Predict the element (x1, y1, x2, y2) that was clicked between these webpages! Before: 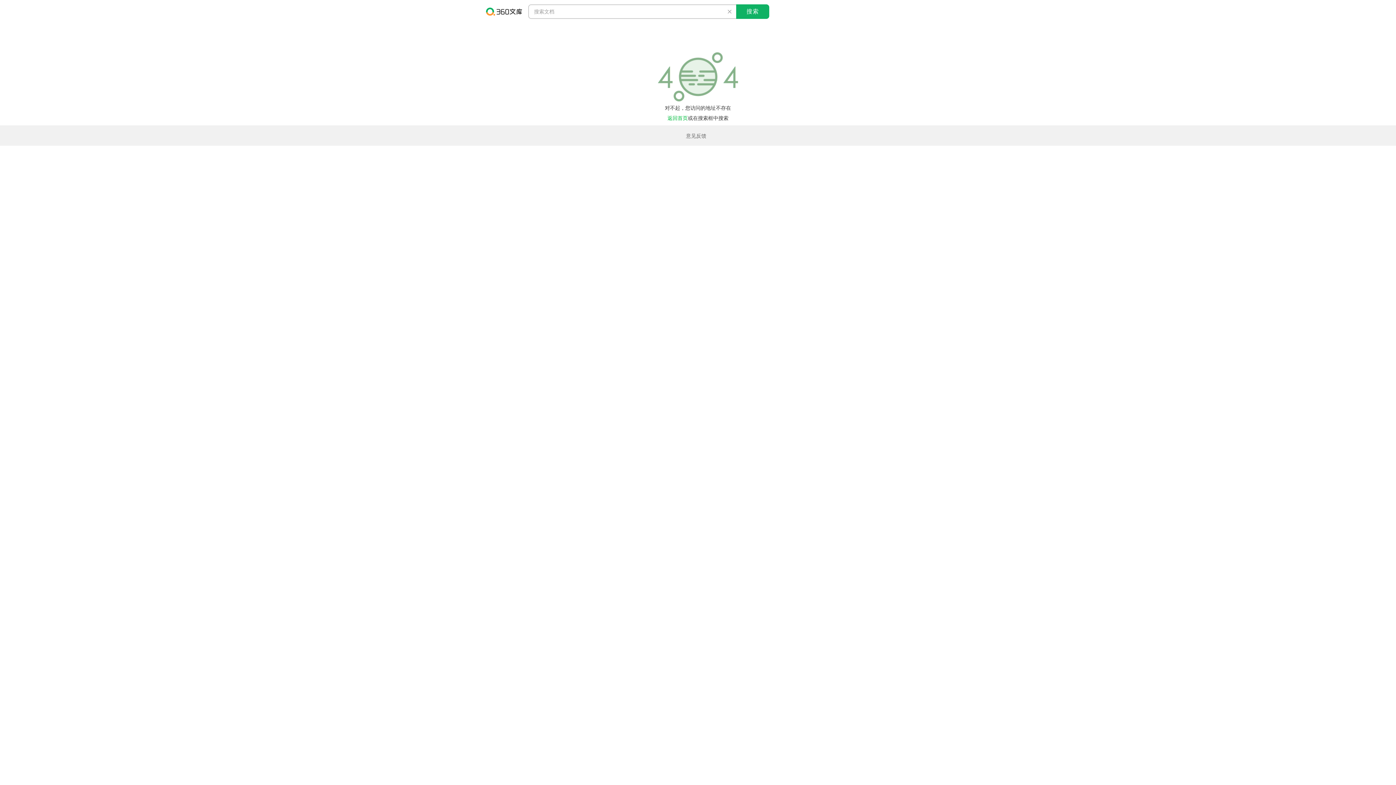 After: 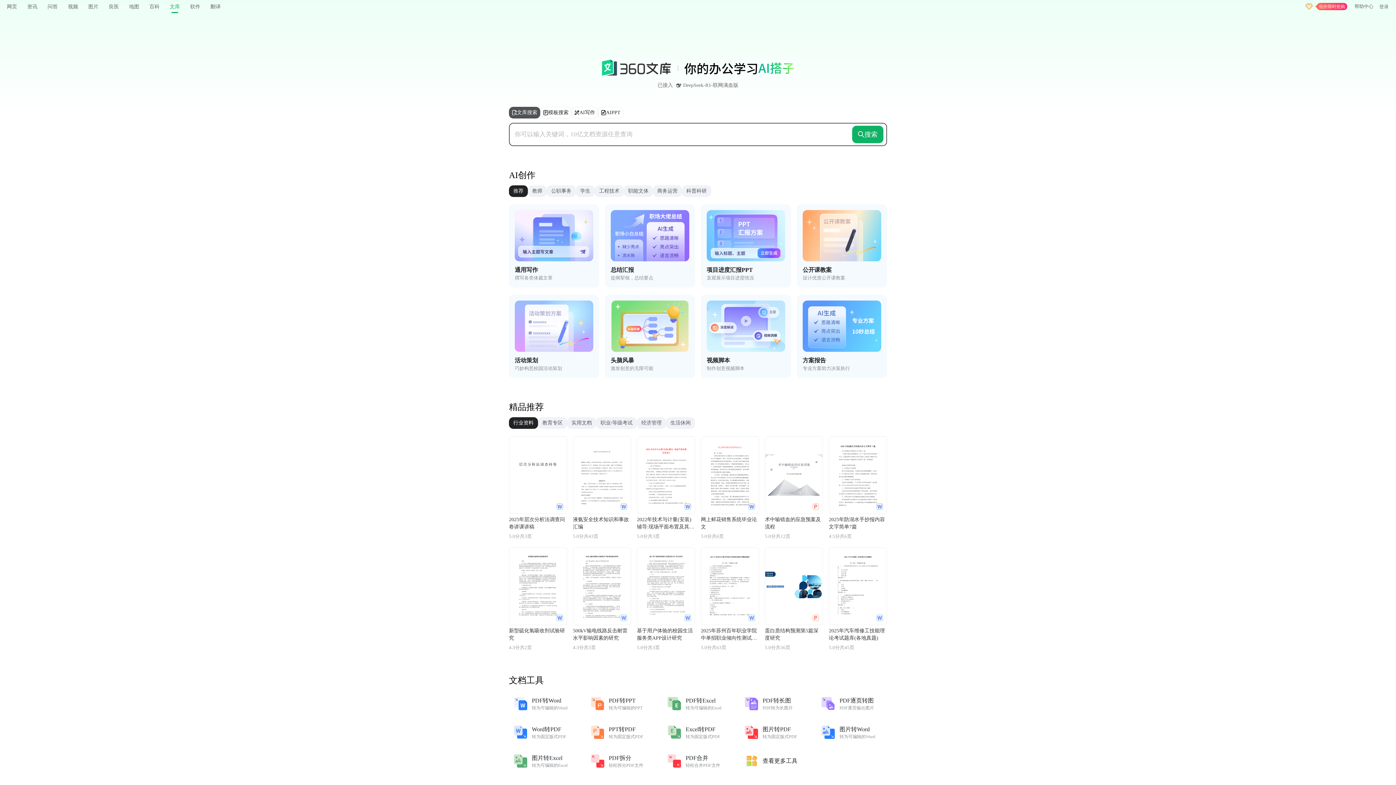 Action: bbox: (486, 4, 522, 18)